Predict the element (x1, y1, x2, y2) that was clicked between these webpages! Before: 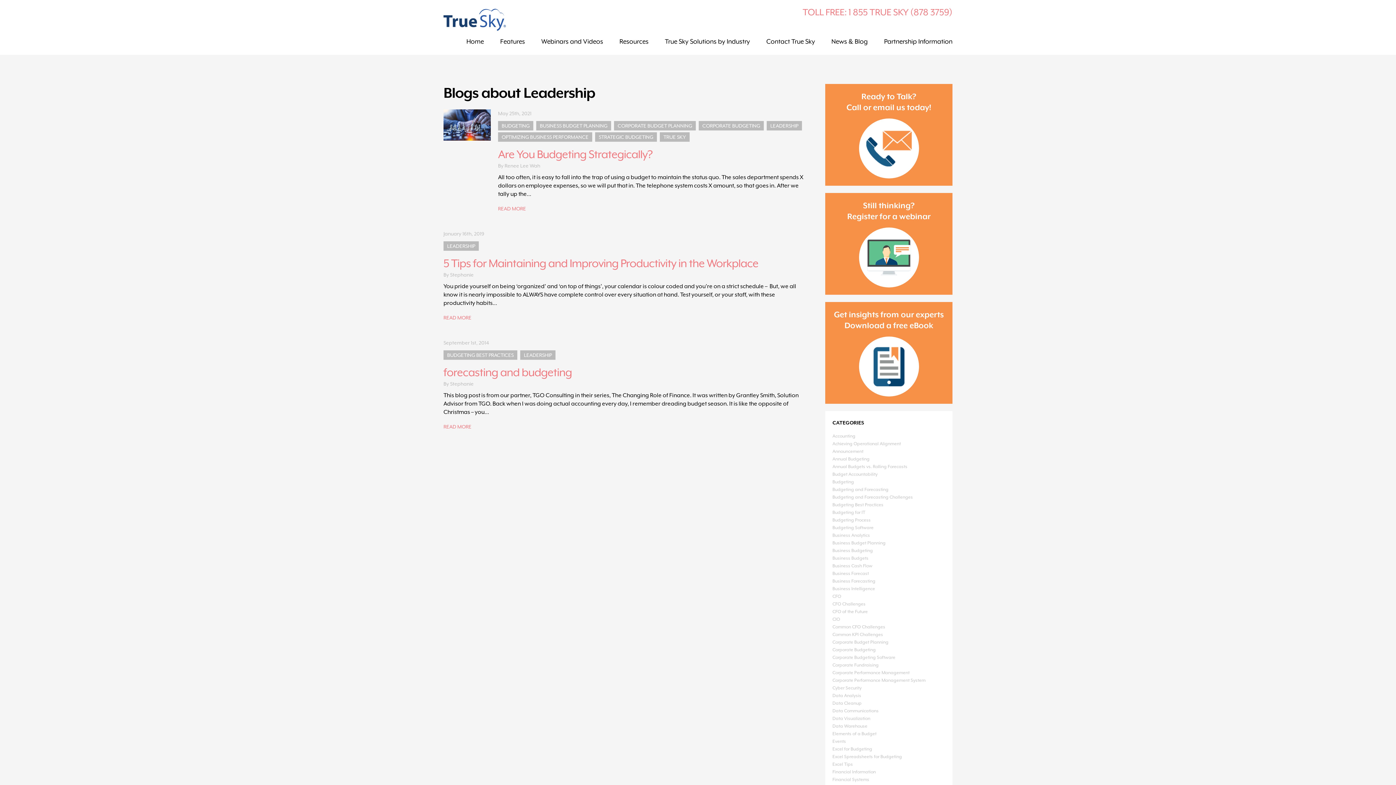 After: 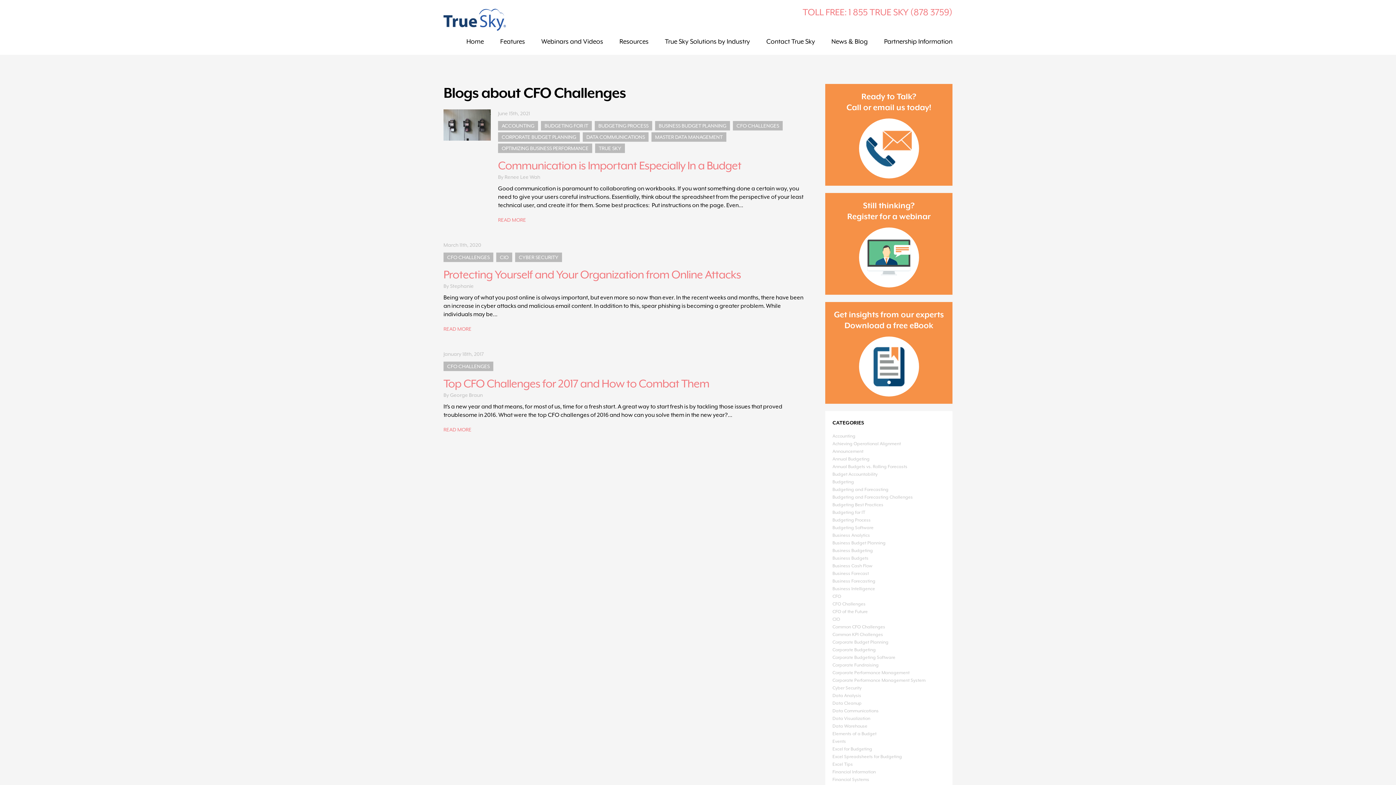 Action: bbox: (832, 601, 865, 606) label: CFO Challenges